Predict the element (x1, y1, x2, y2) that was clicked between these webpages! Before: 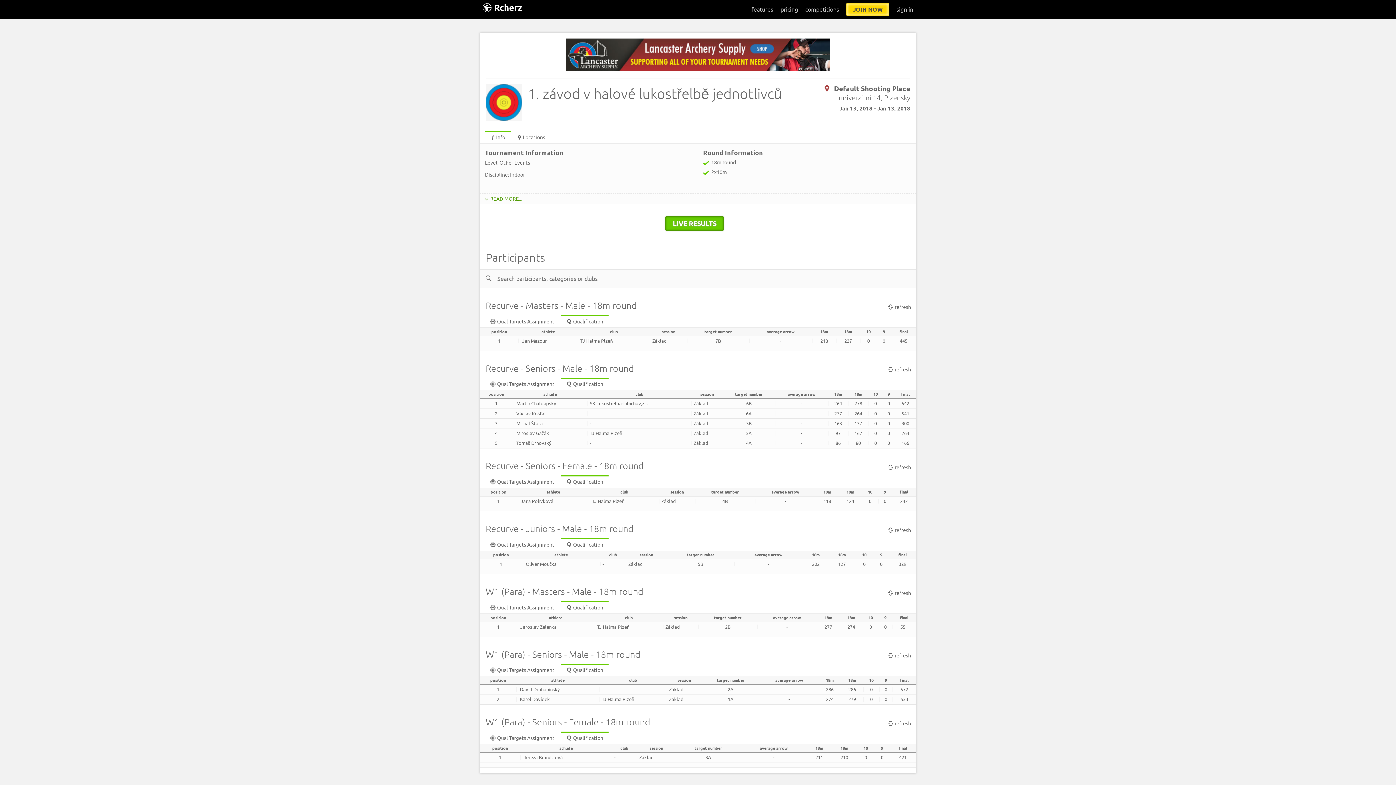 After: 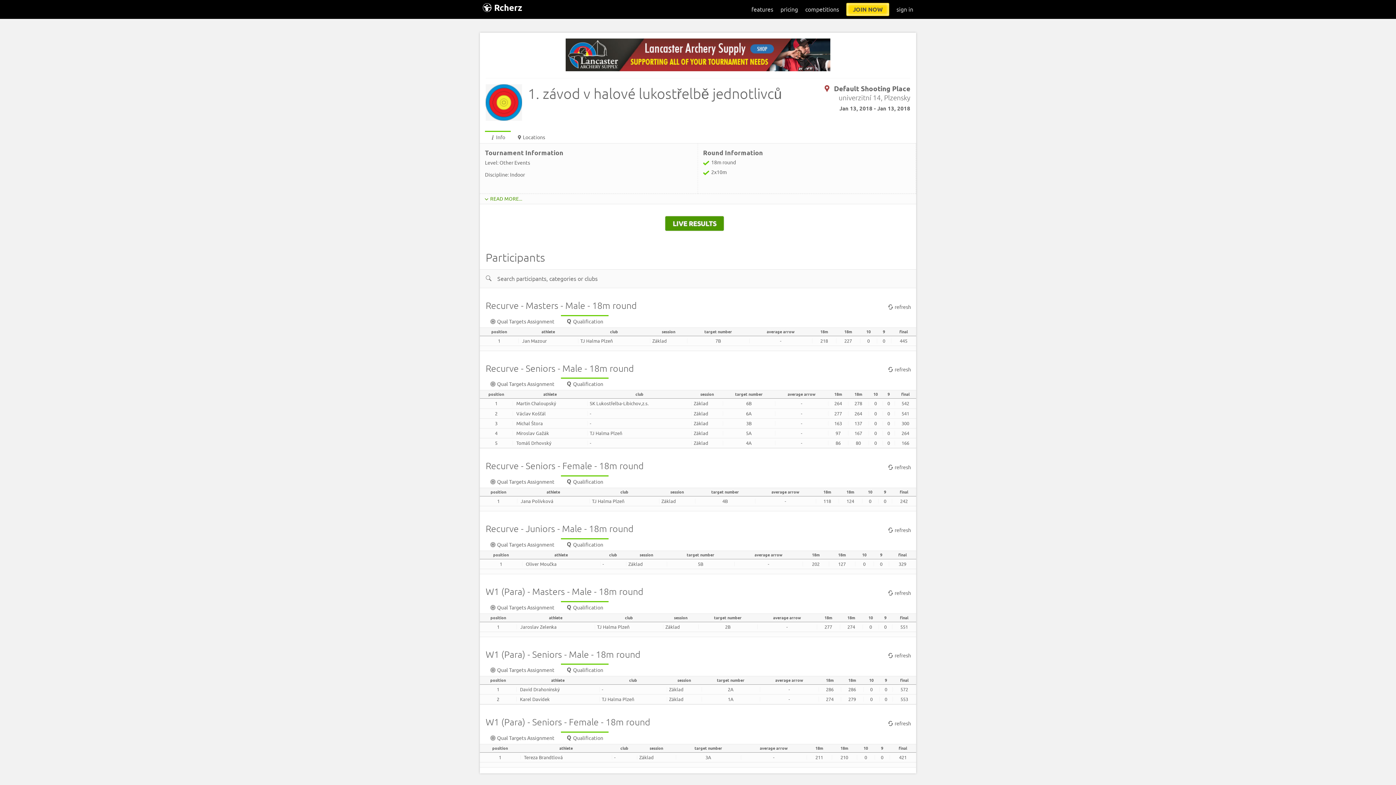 Action: bbox: (665, 216, 724, 230) label: LIVE RESULTS